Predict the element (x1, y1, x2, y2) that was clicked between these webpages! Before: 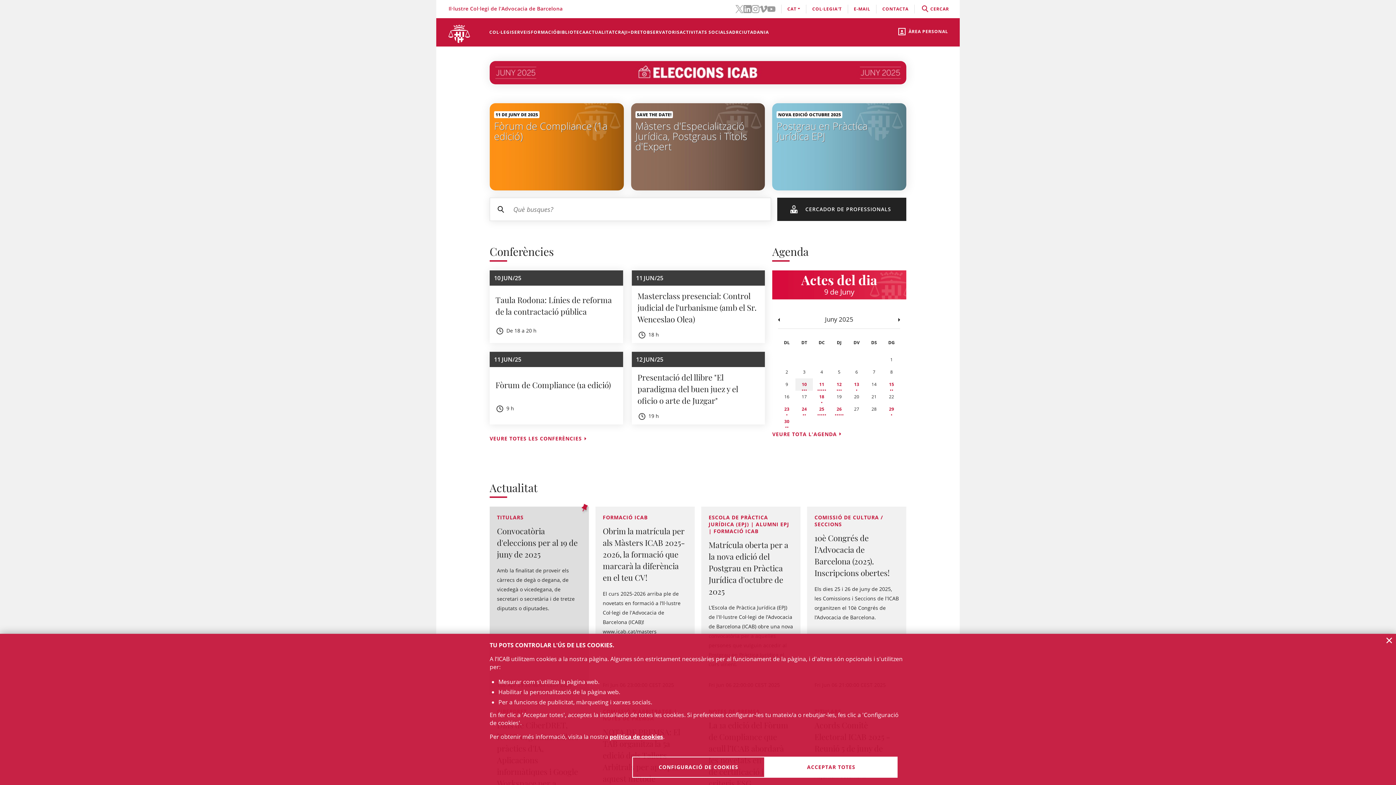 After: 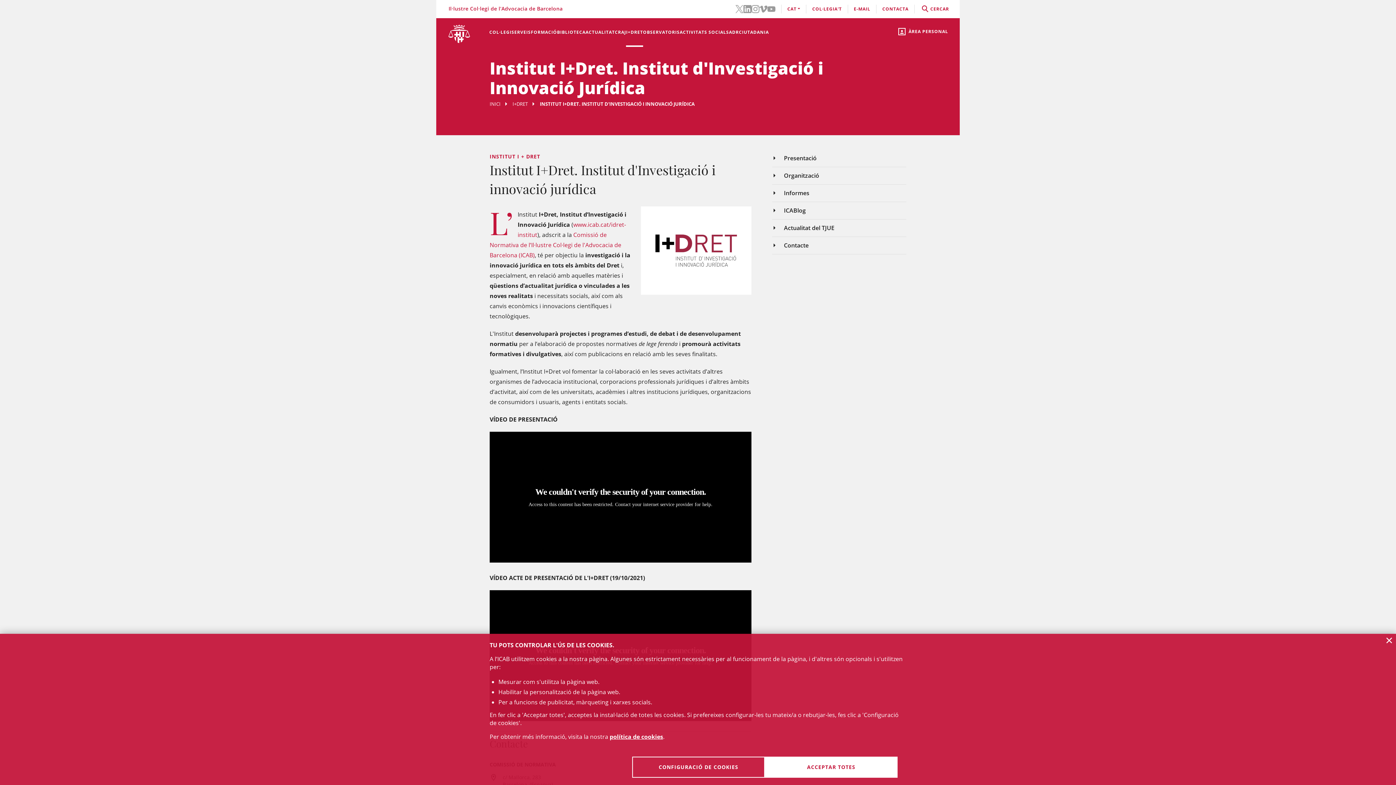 Action: label: I+DRET bbox: (626, 18, 643, 46)